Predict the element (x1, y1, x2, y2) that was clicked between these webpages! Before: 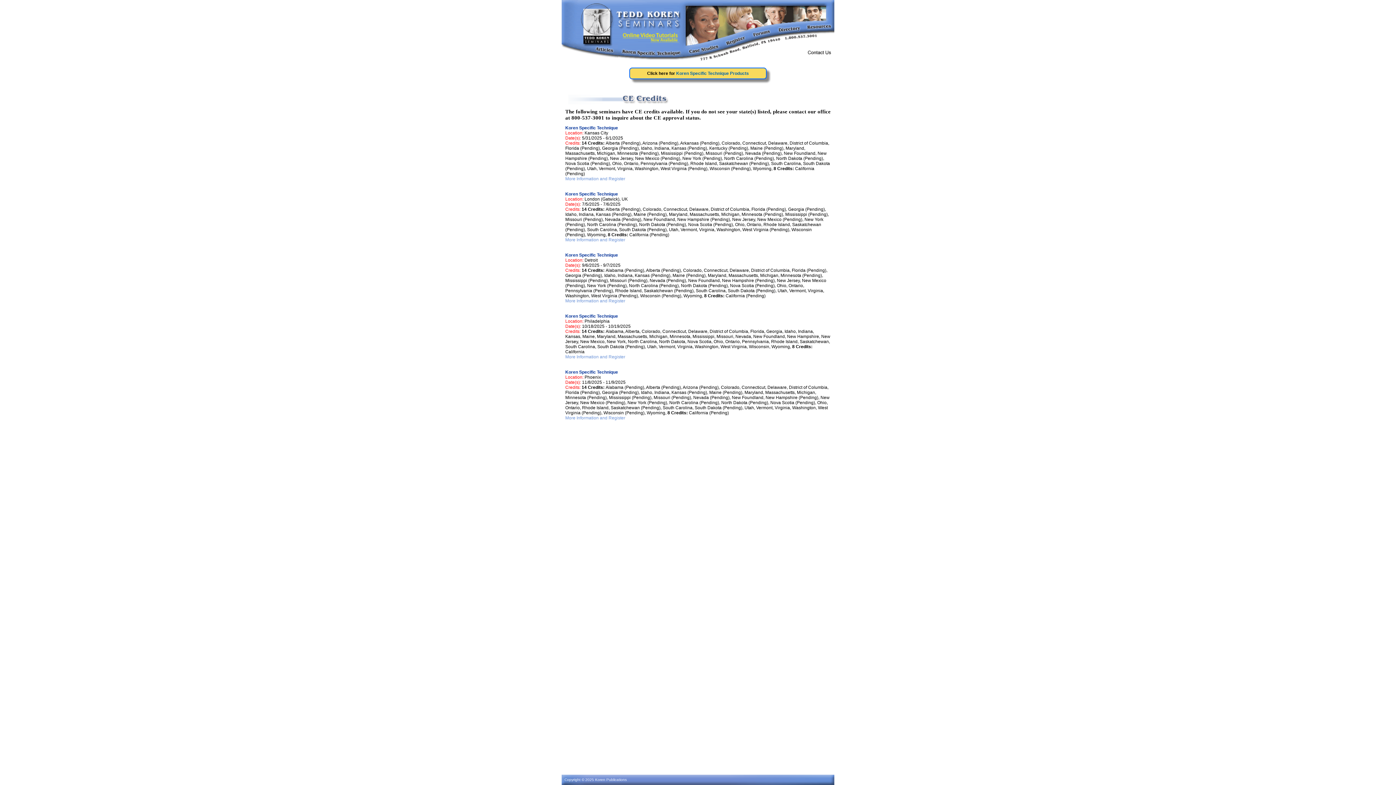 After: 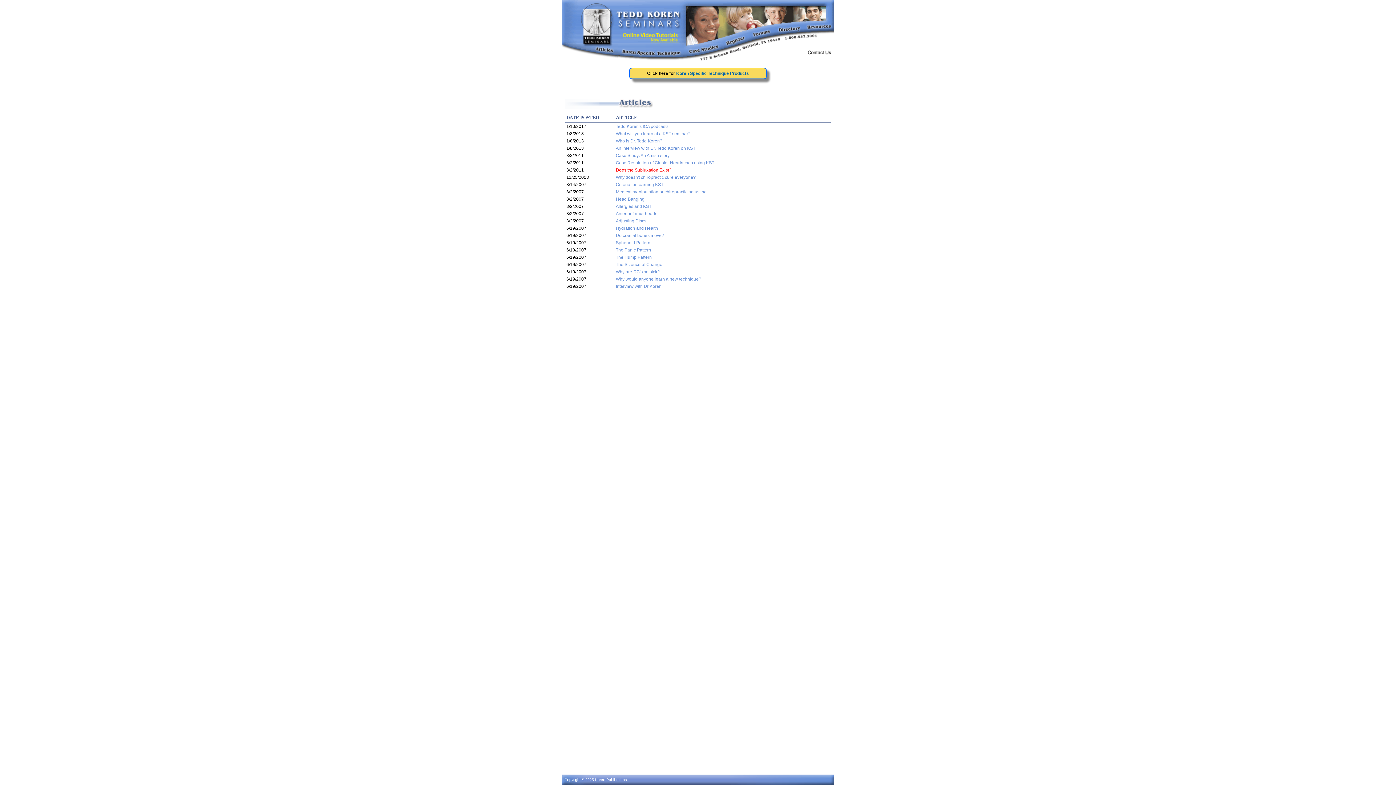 Action: bbox: (591, 58, 618, 63)